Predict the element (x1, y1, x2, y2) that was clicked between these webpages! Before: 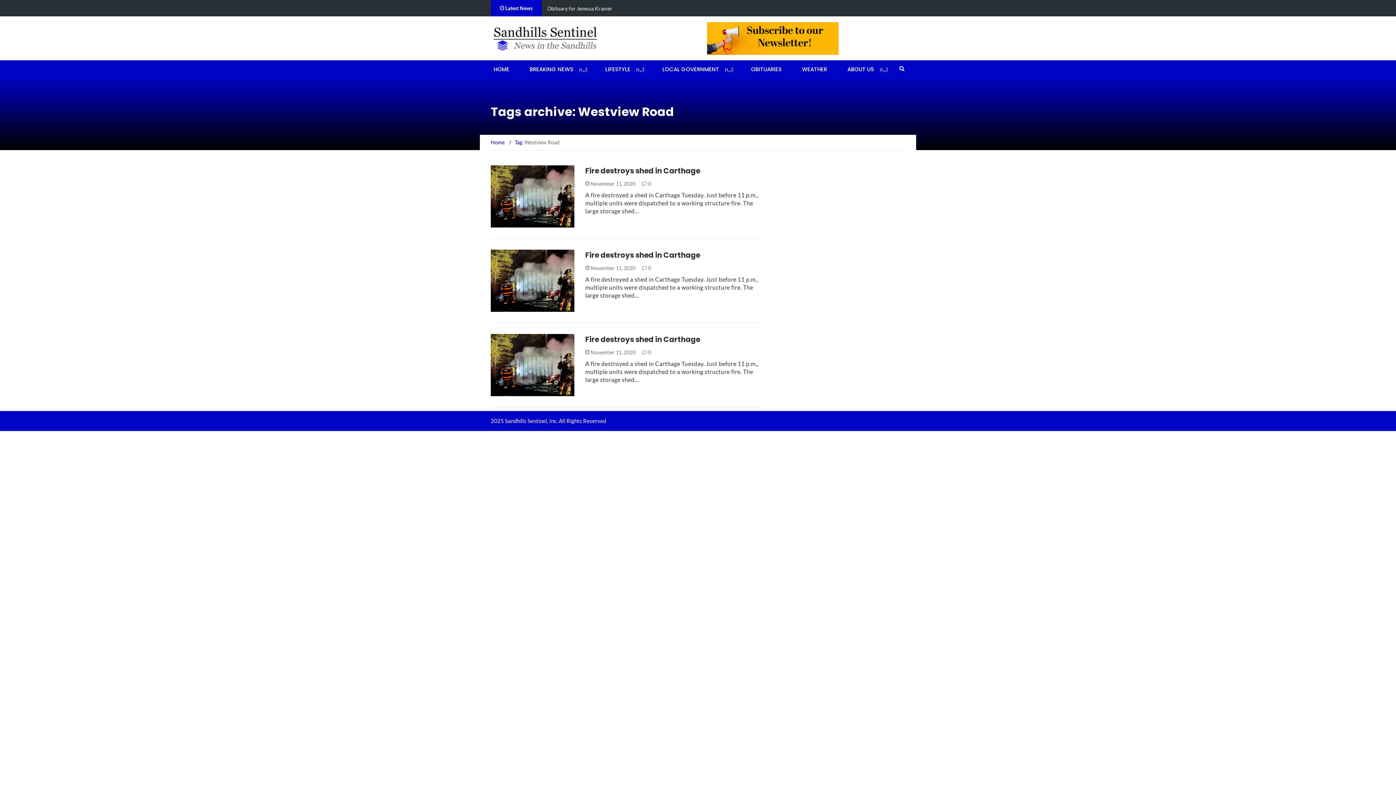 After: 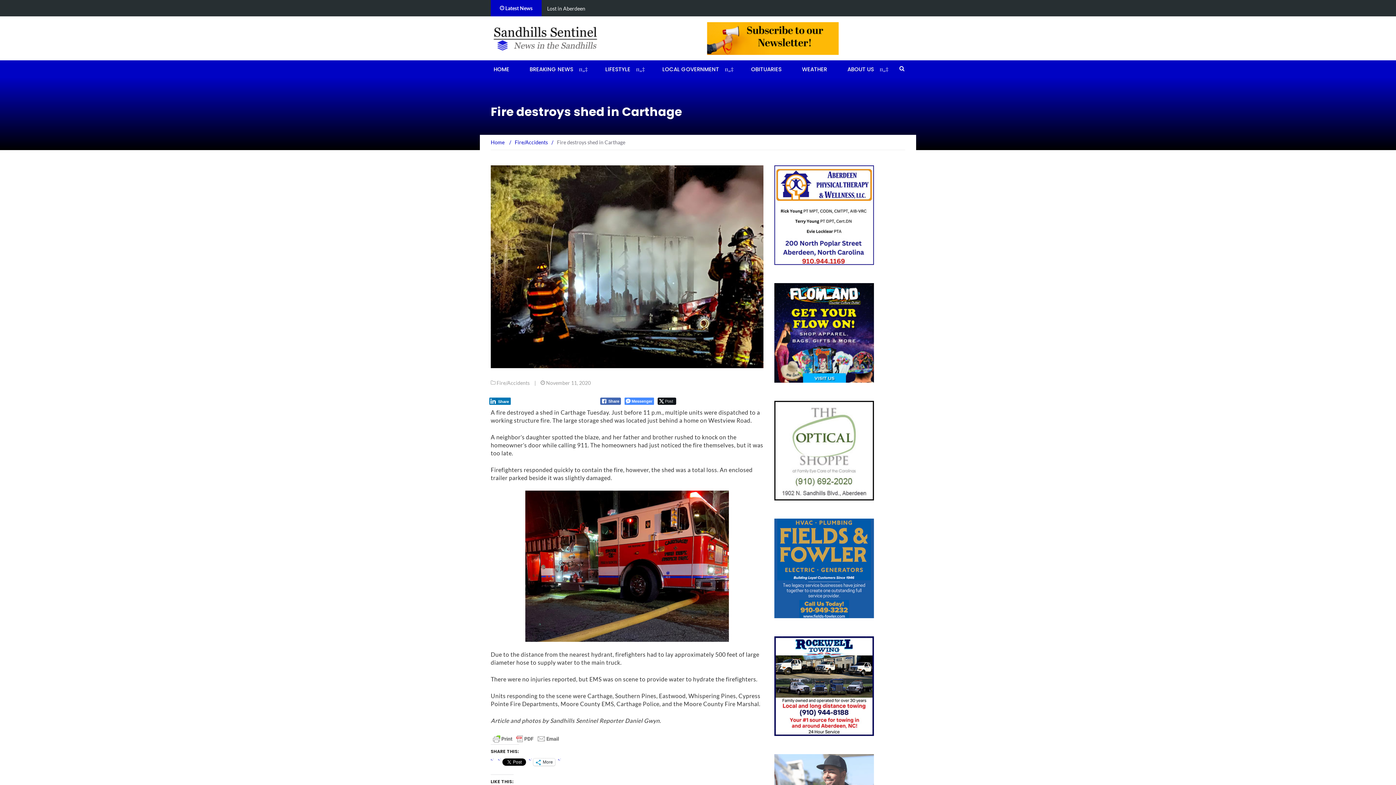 Action: bbox: (490, 361, 574, 367)